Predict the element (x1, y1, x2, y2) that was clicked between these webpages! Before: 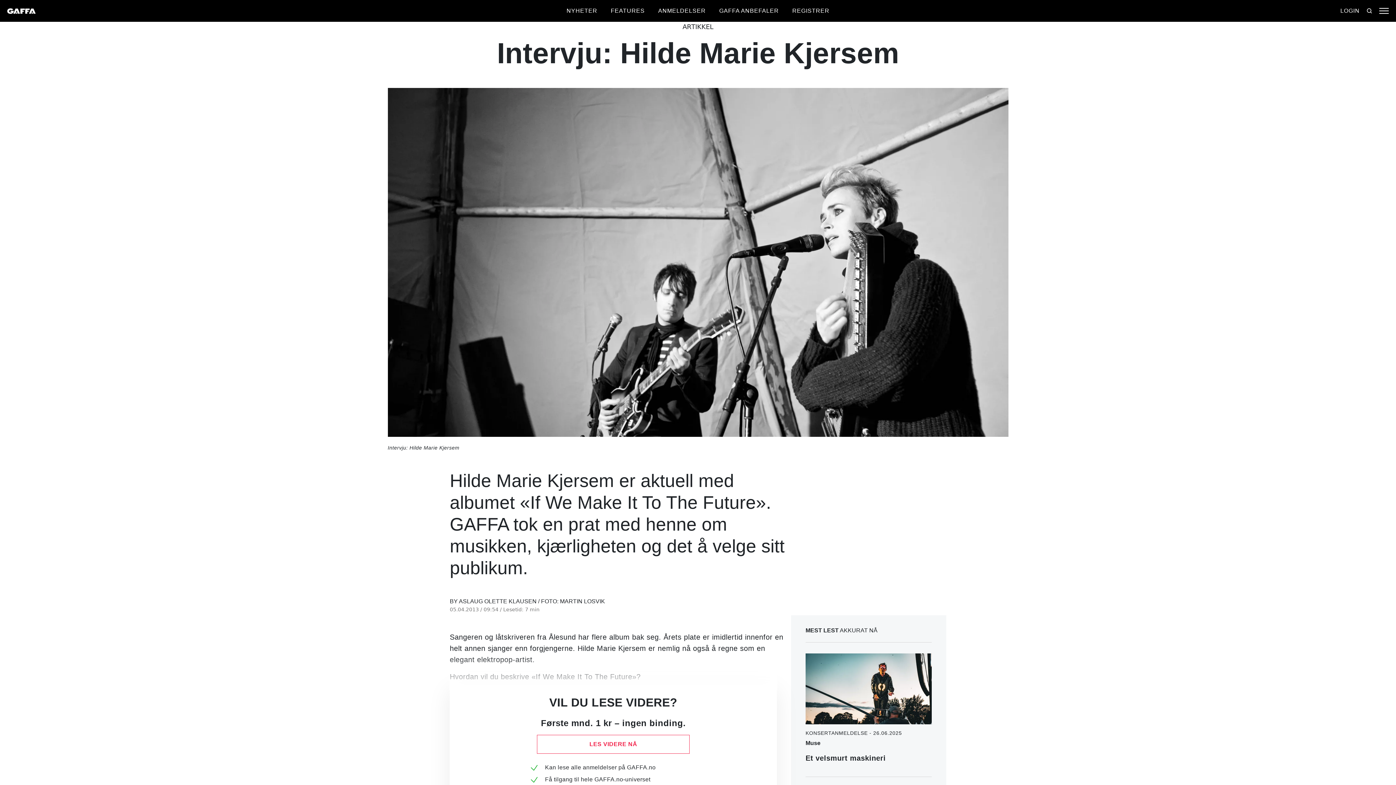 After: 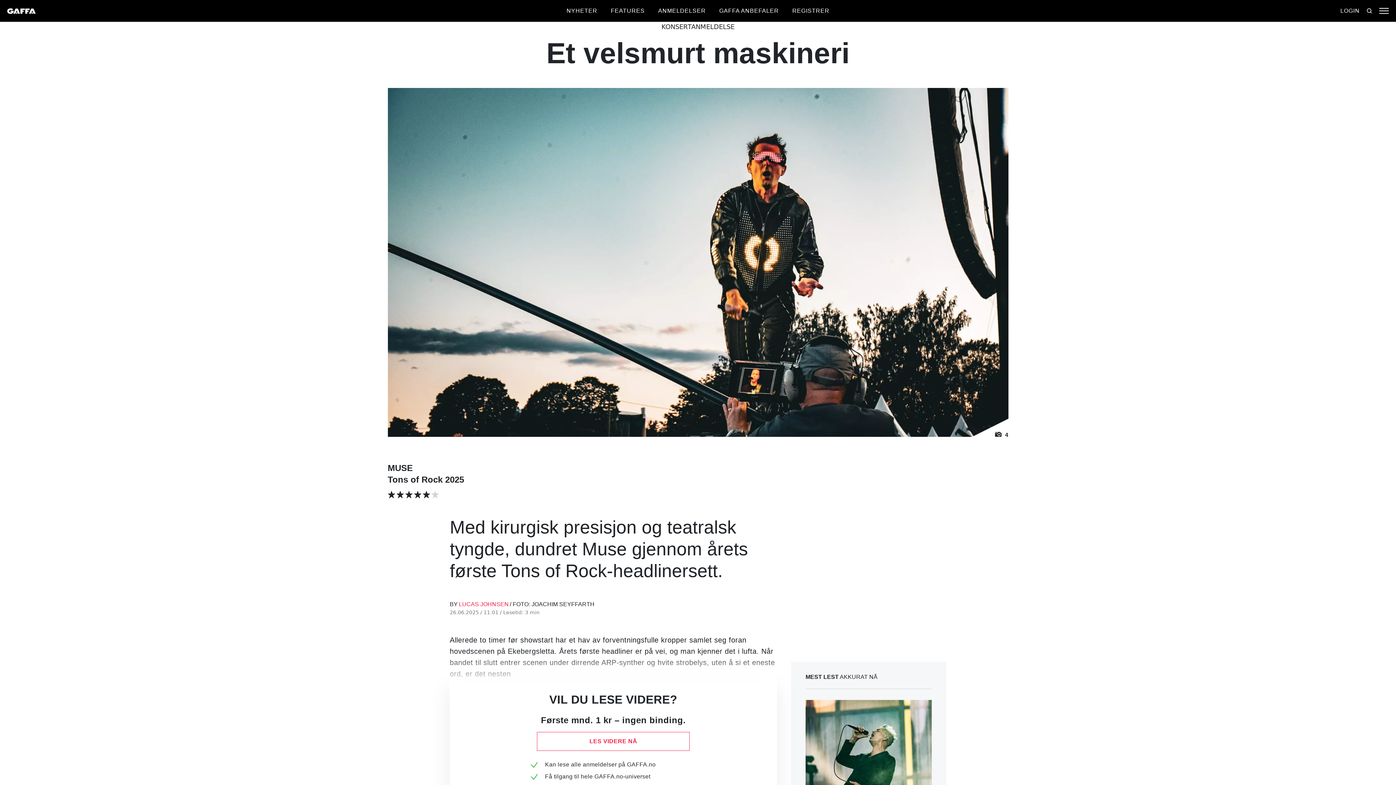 Action: label: KONSERTANMELDELSE - 26.06.2025
Muse
Et velsmurt maskineri bbox: (805, 653, 931, 764)